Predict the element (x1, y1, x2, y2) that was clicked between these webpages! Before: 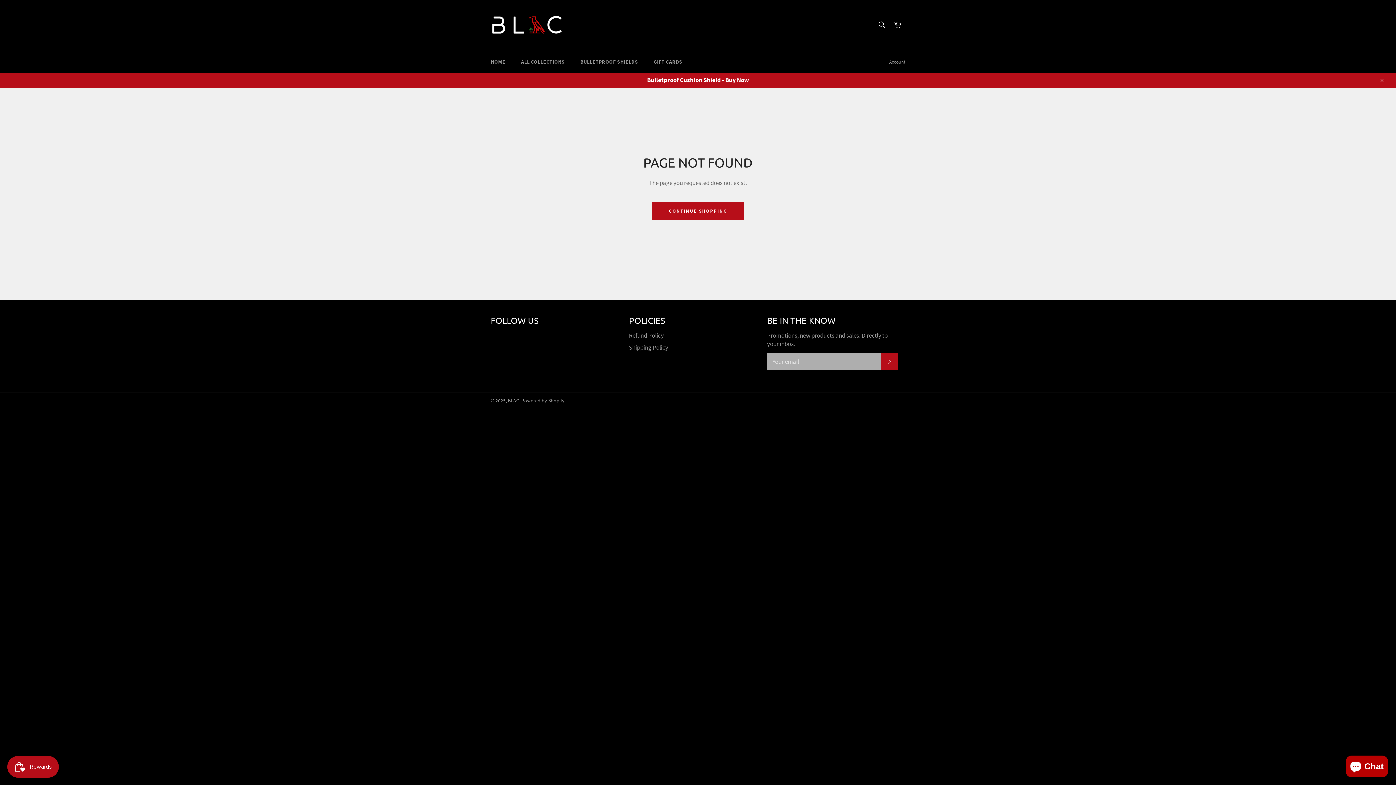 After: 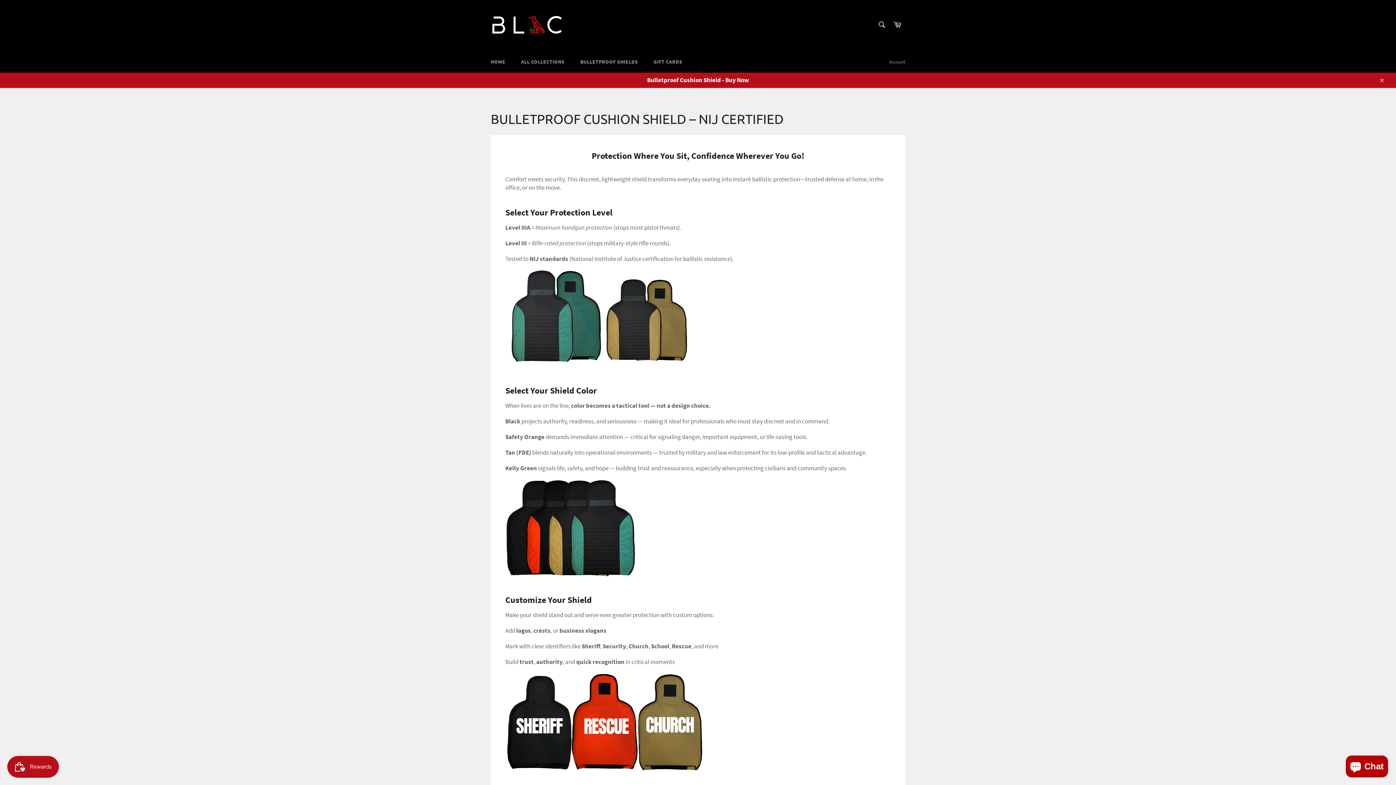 Action: label: Bulletproof Cushion Shield - Buy Now bbox: (0, 72, 1396, 88)